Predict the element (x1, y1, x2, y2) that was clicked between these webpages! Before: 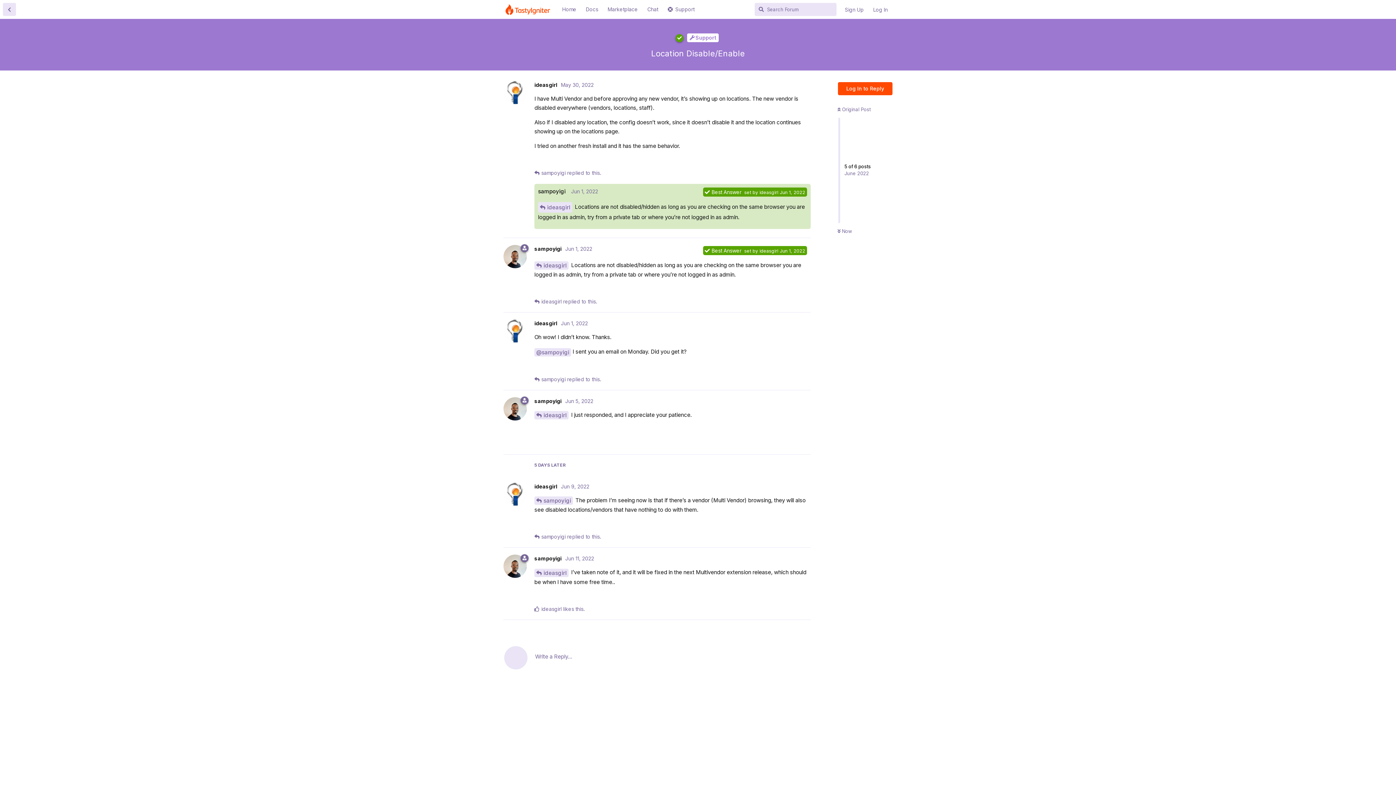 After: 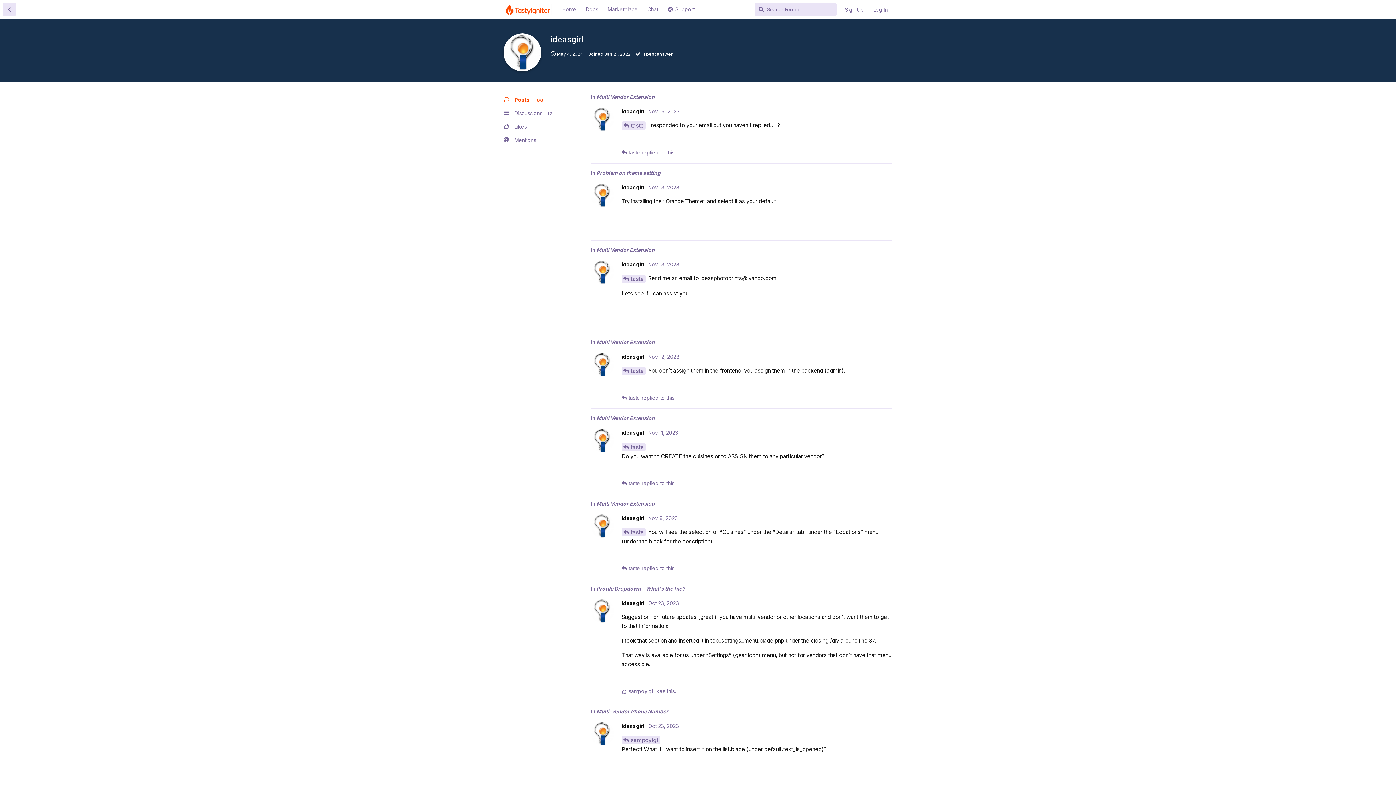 Action: bbox: (534, 81, 557, 87) label: ideasgirl